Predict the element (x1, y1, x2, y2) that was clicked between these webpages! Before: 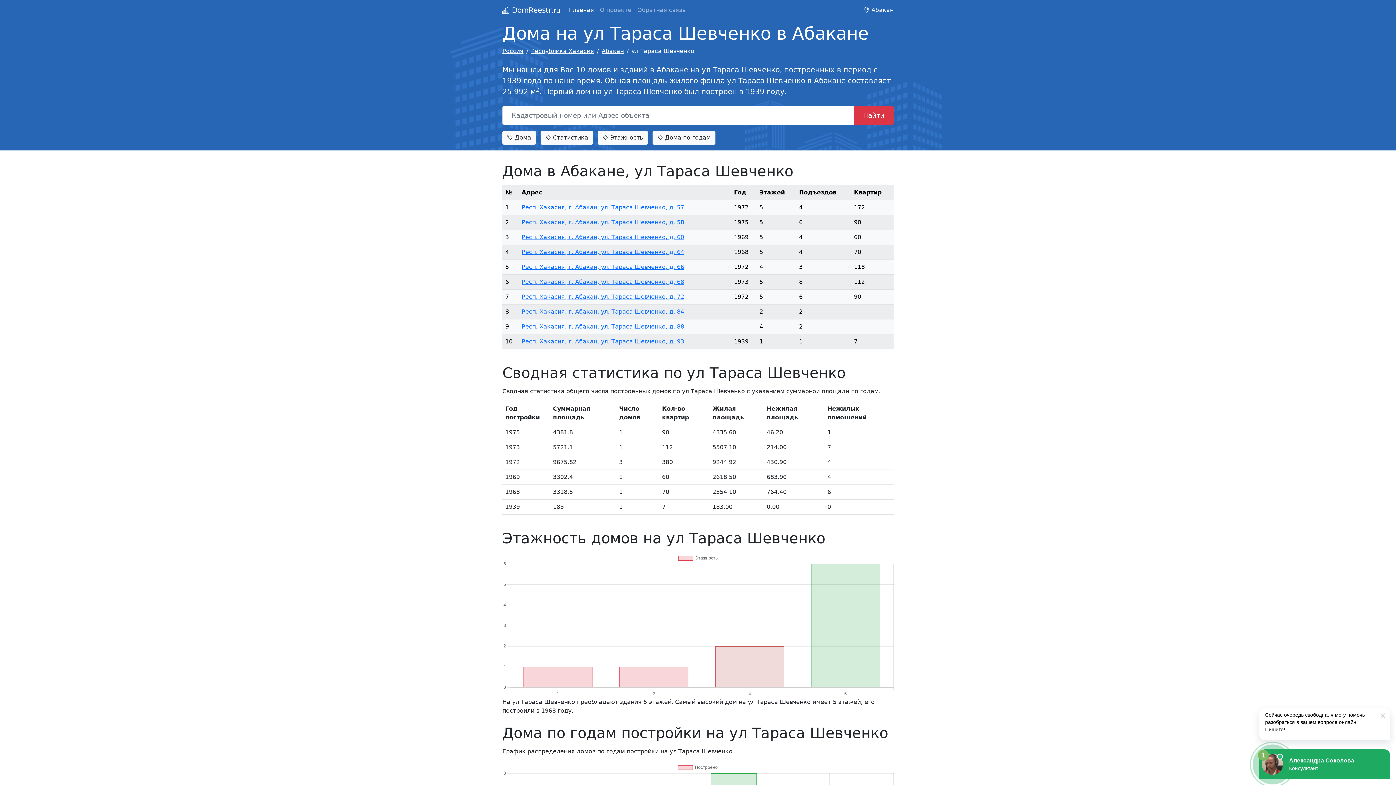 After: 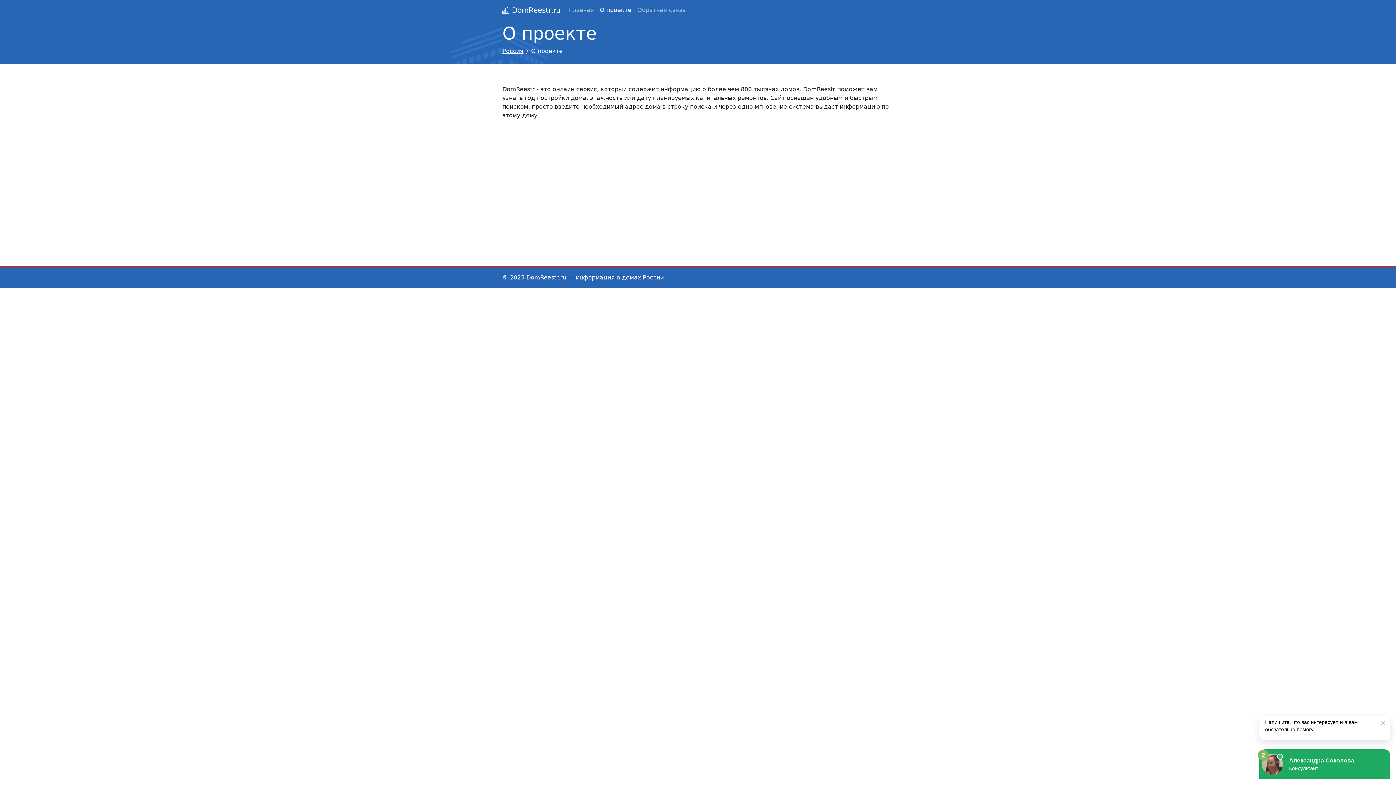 Action: bbox: (597, 2, 634, 17) label: О проекте